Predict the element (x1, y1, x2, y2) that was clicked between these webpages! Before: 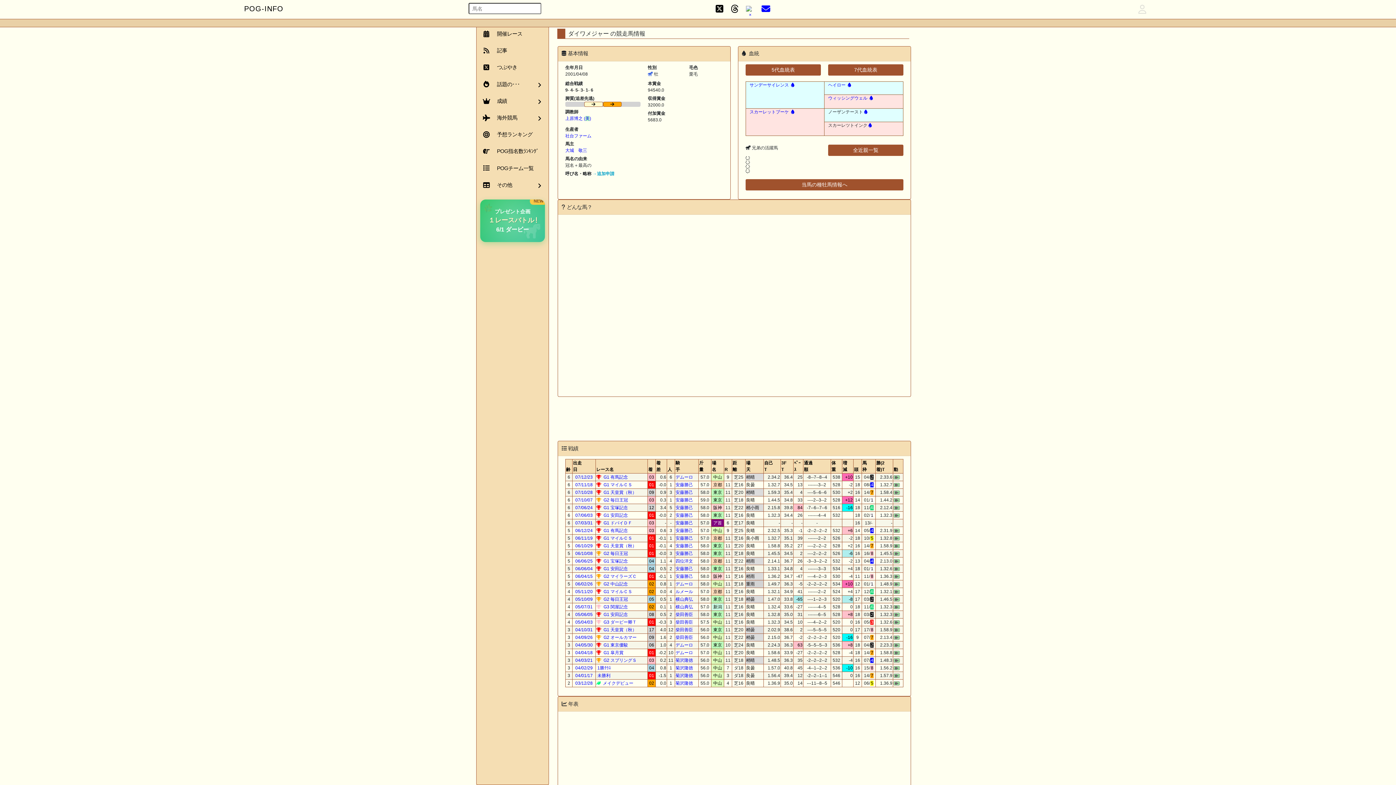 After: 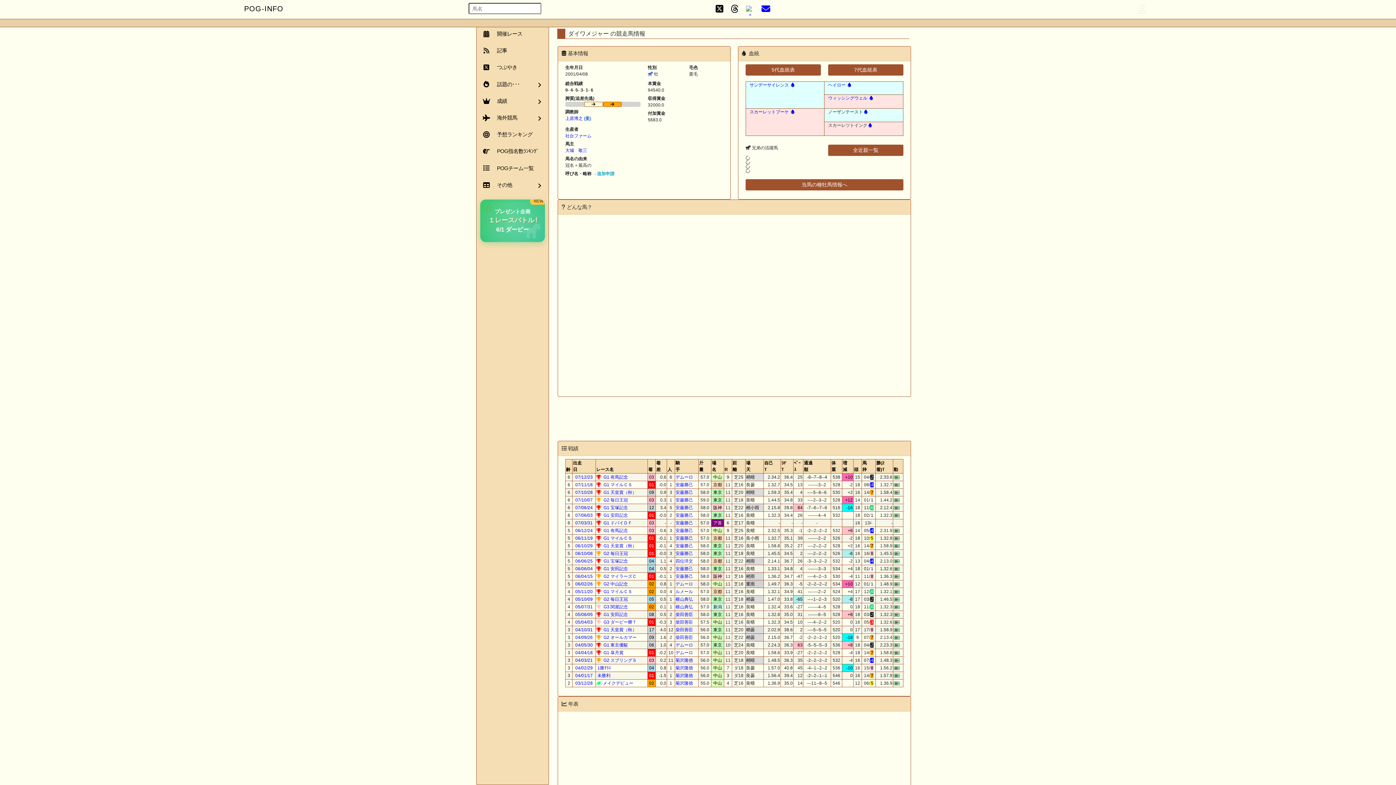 Action: bbox: (1134, 0, 1151, 18)